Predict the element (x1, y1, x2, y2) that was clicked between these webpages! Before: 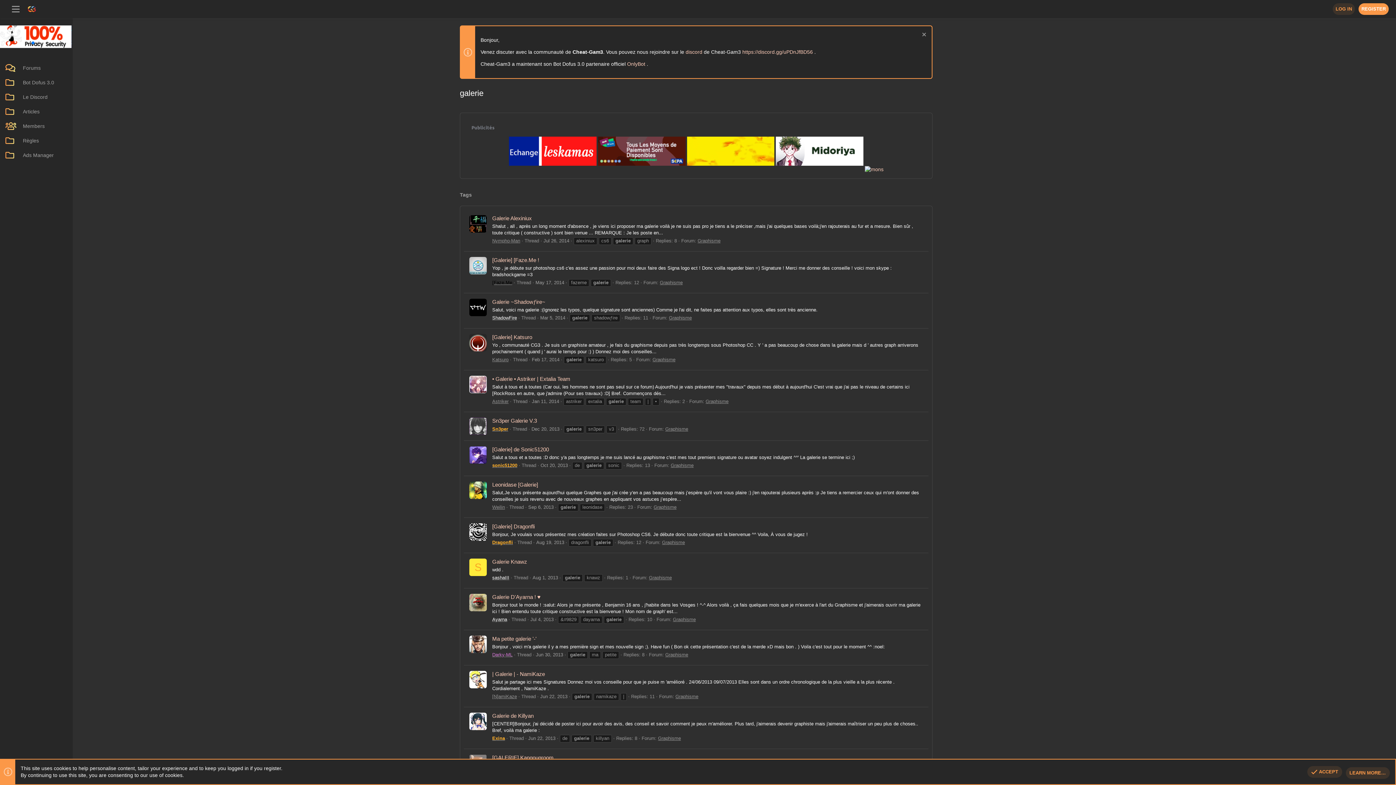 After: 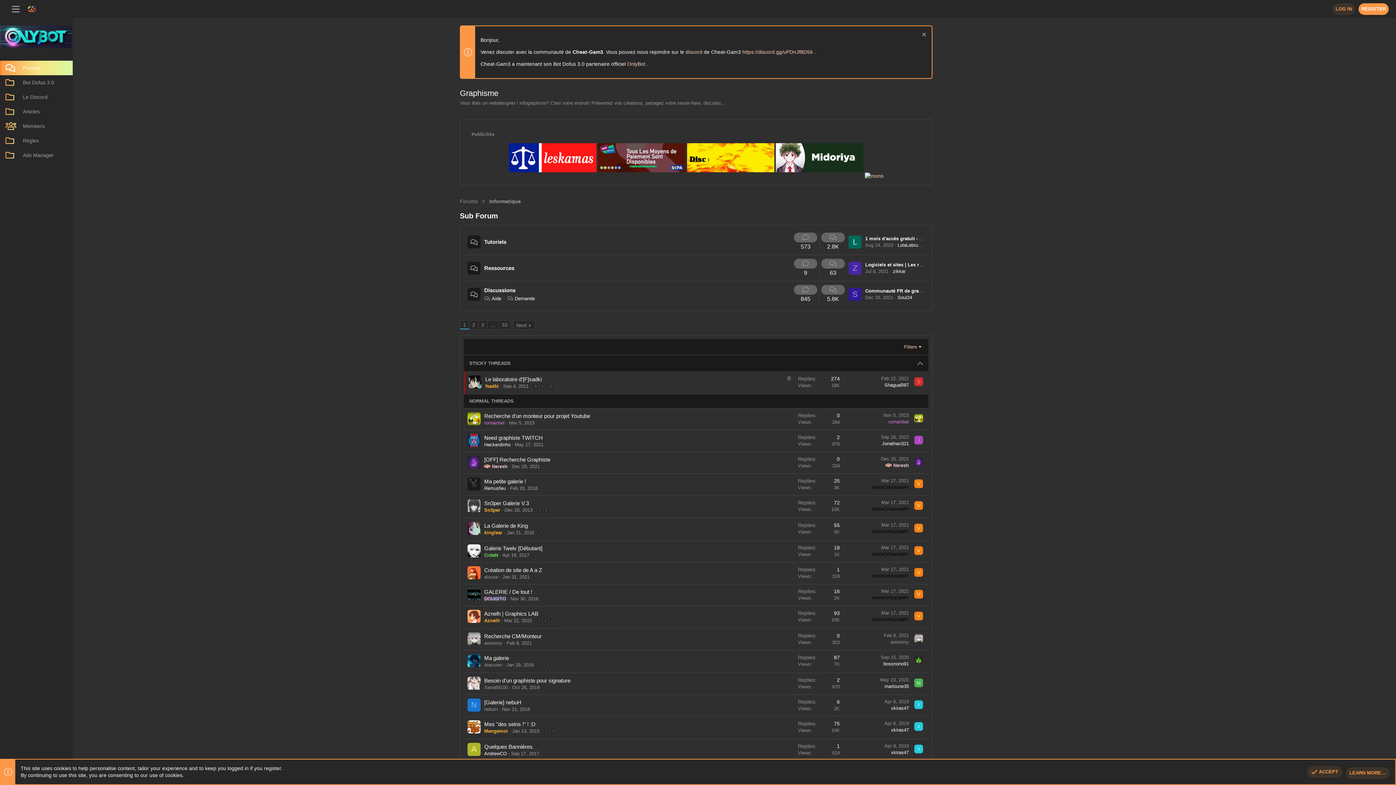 Action: bbox: (665, 426, 688, 431) label: Graphisme